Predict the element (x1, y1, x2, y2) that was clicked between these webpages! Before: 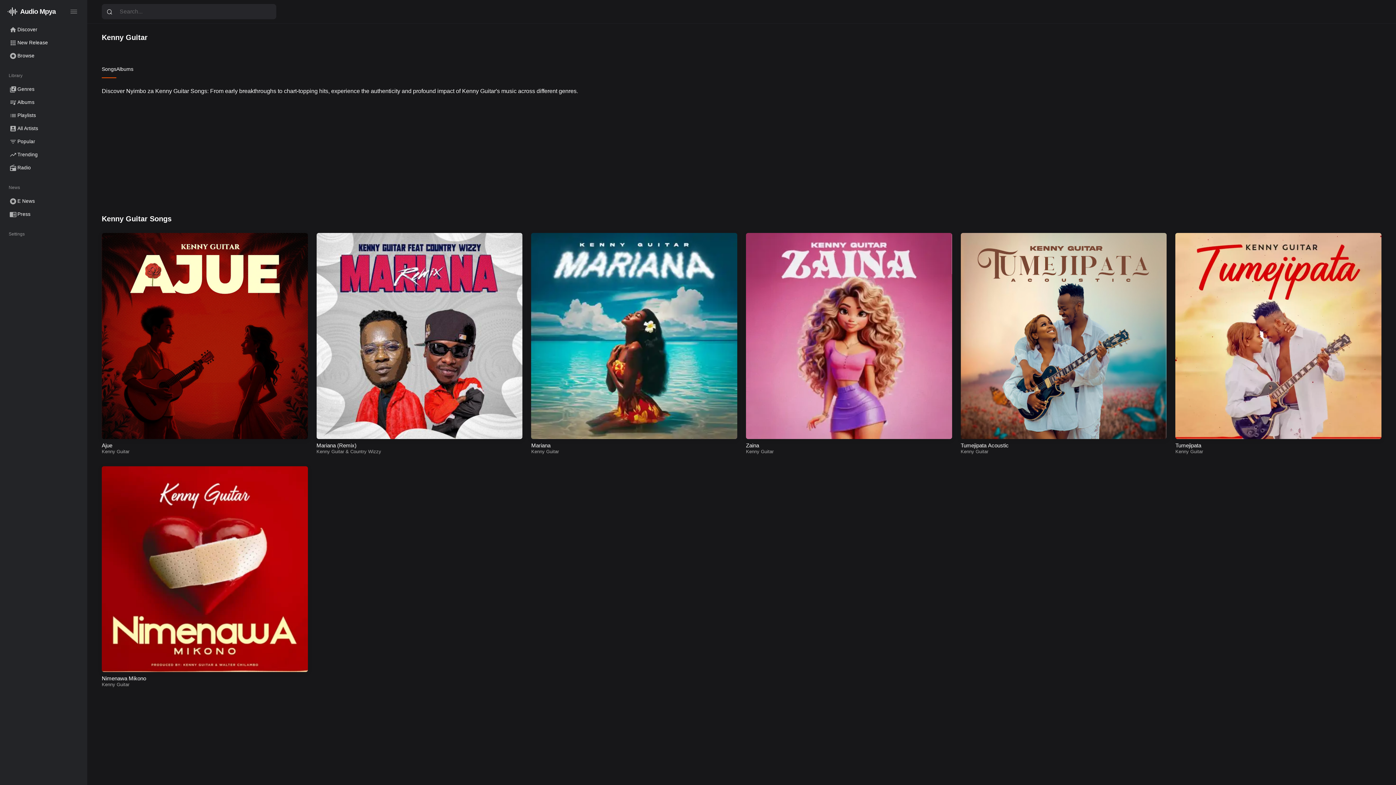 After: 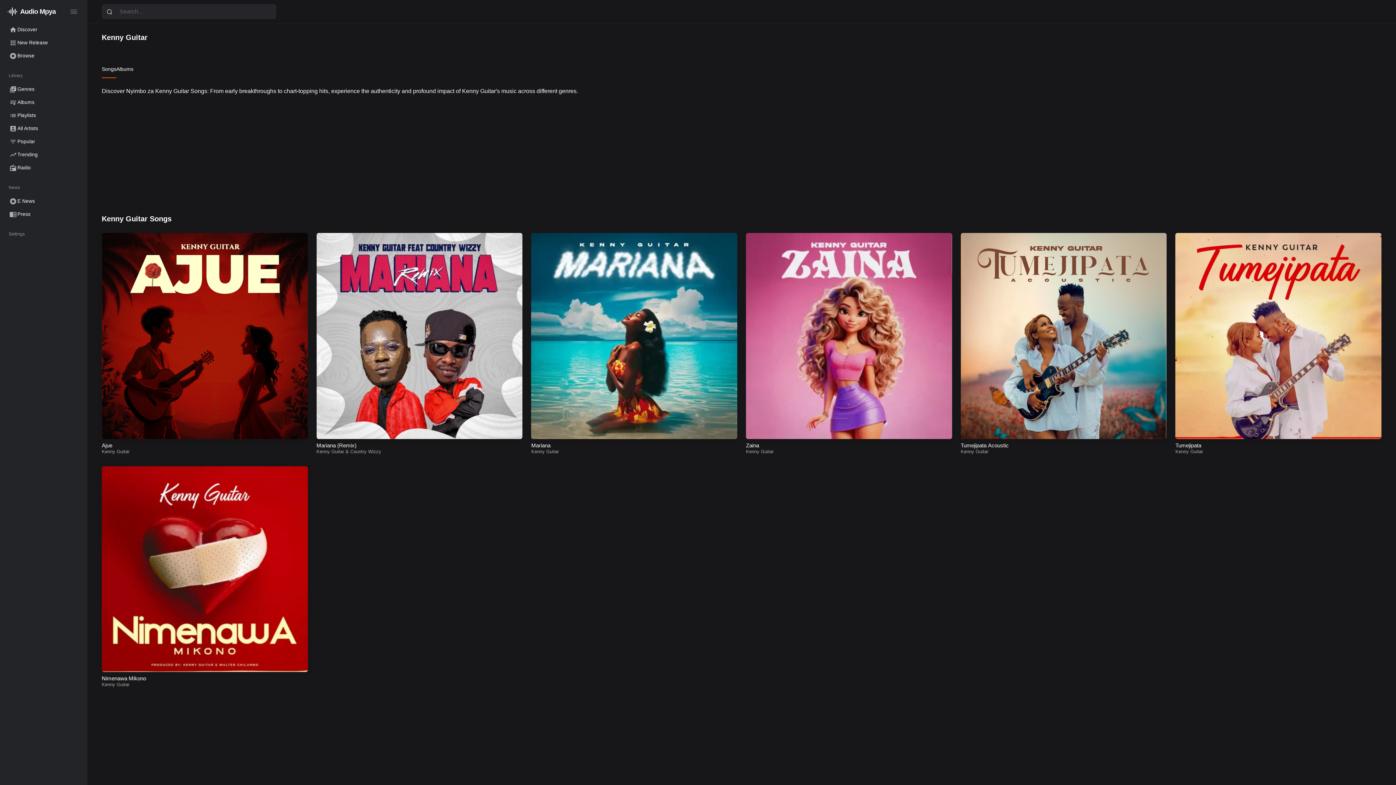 Action: bbox: (101, 682, 129, 687) label: Kenny Guitar